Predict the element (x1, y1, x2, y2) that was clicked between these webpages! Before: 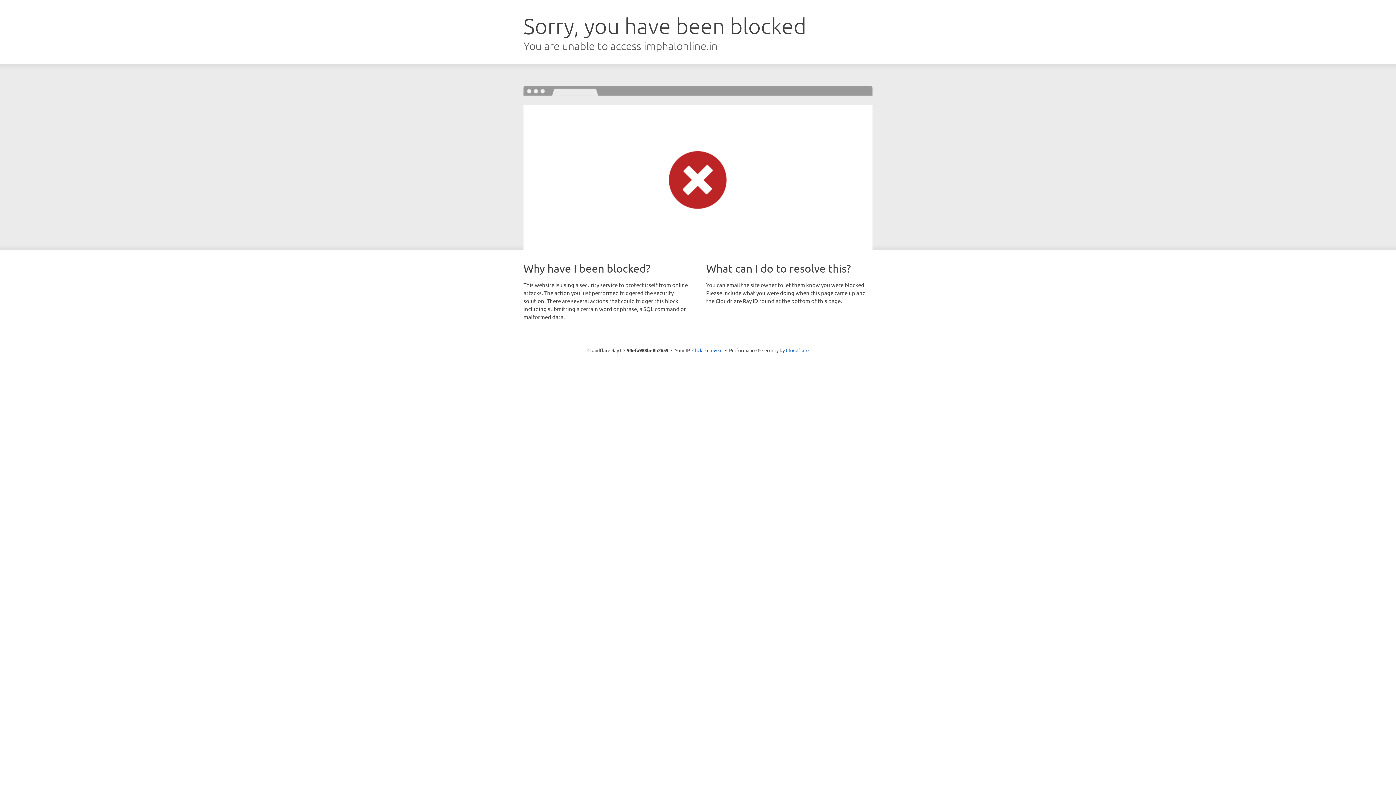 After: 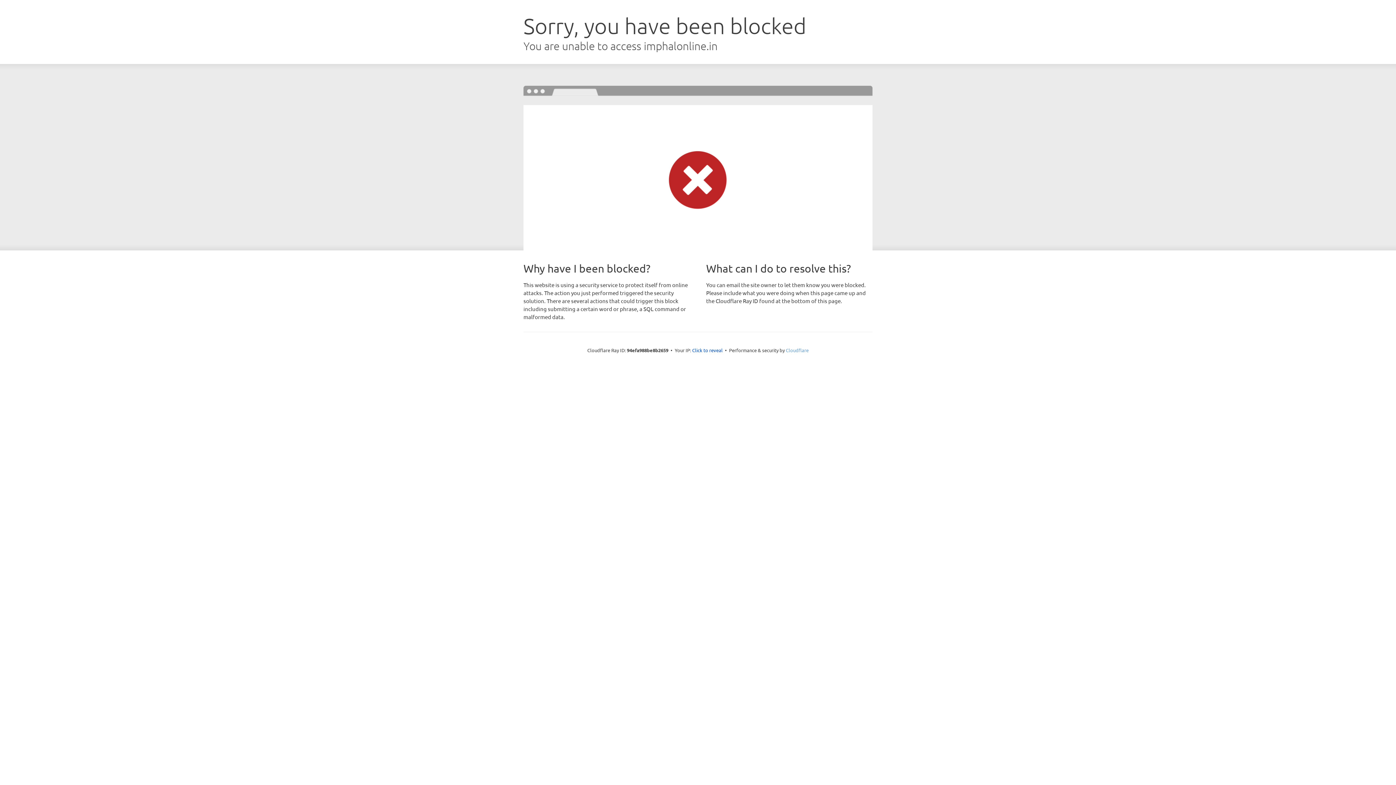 Action: label: Cloudflare bbox: (786, 347, 808, 353)